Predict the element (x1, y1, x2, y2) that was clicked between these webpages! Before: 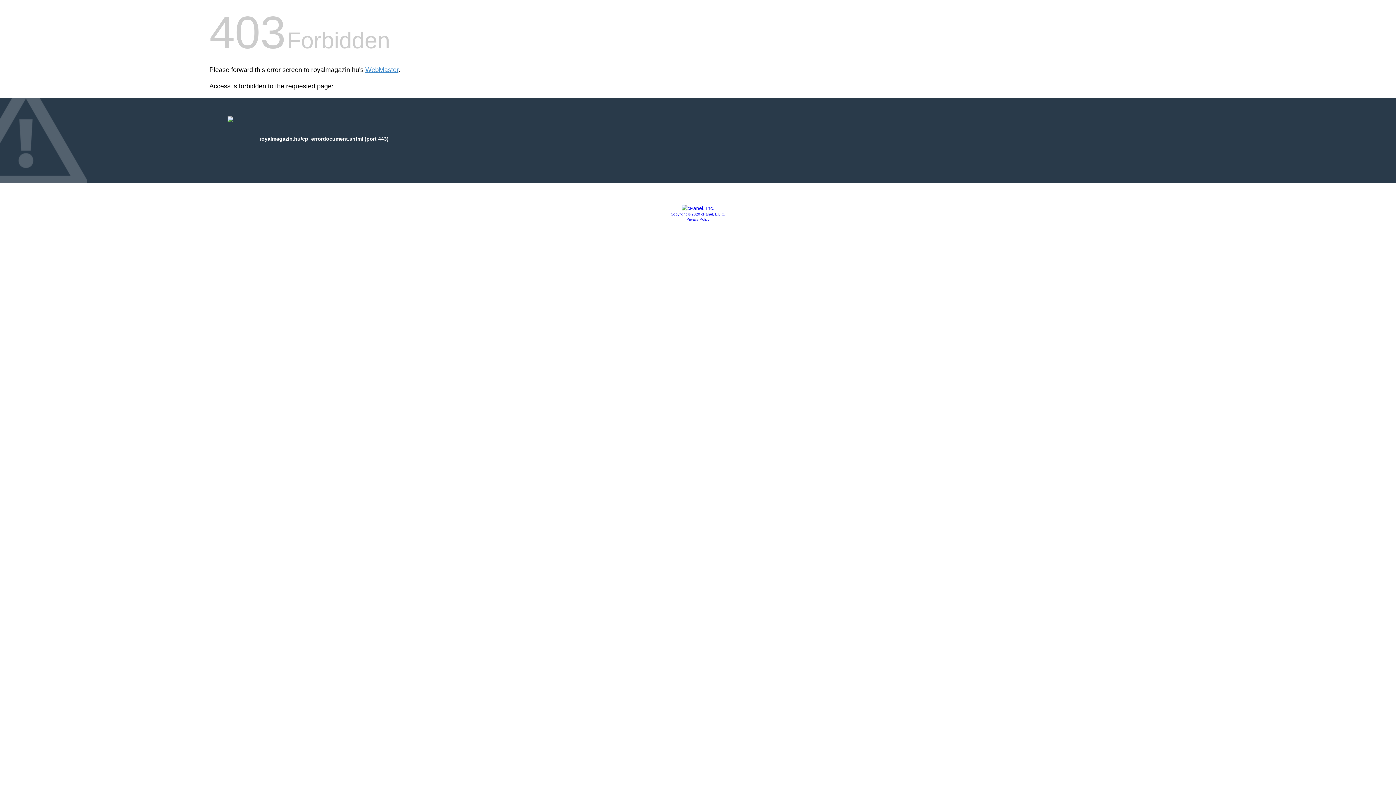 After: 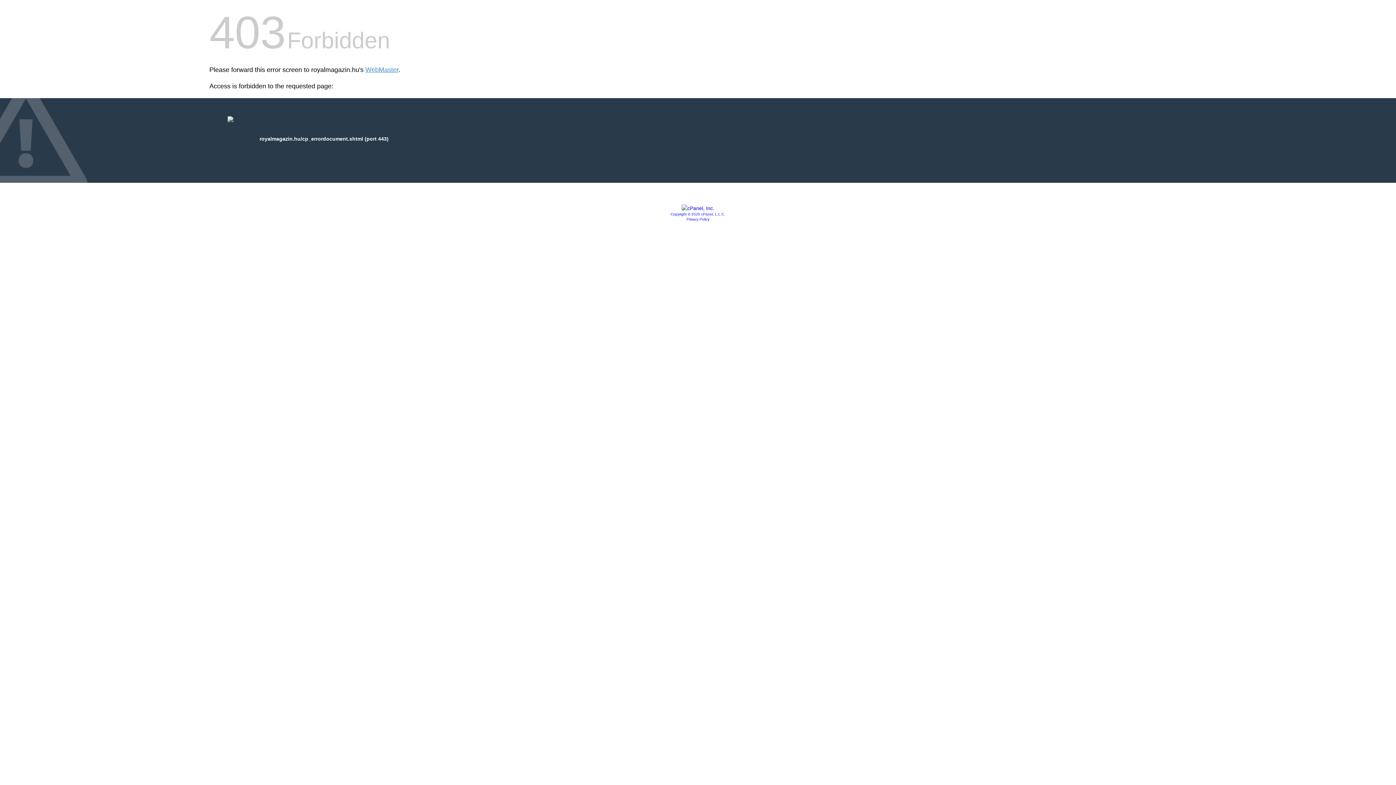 Action: bbox: (686, 217, 709, 221) label: Privacy Policy